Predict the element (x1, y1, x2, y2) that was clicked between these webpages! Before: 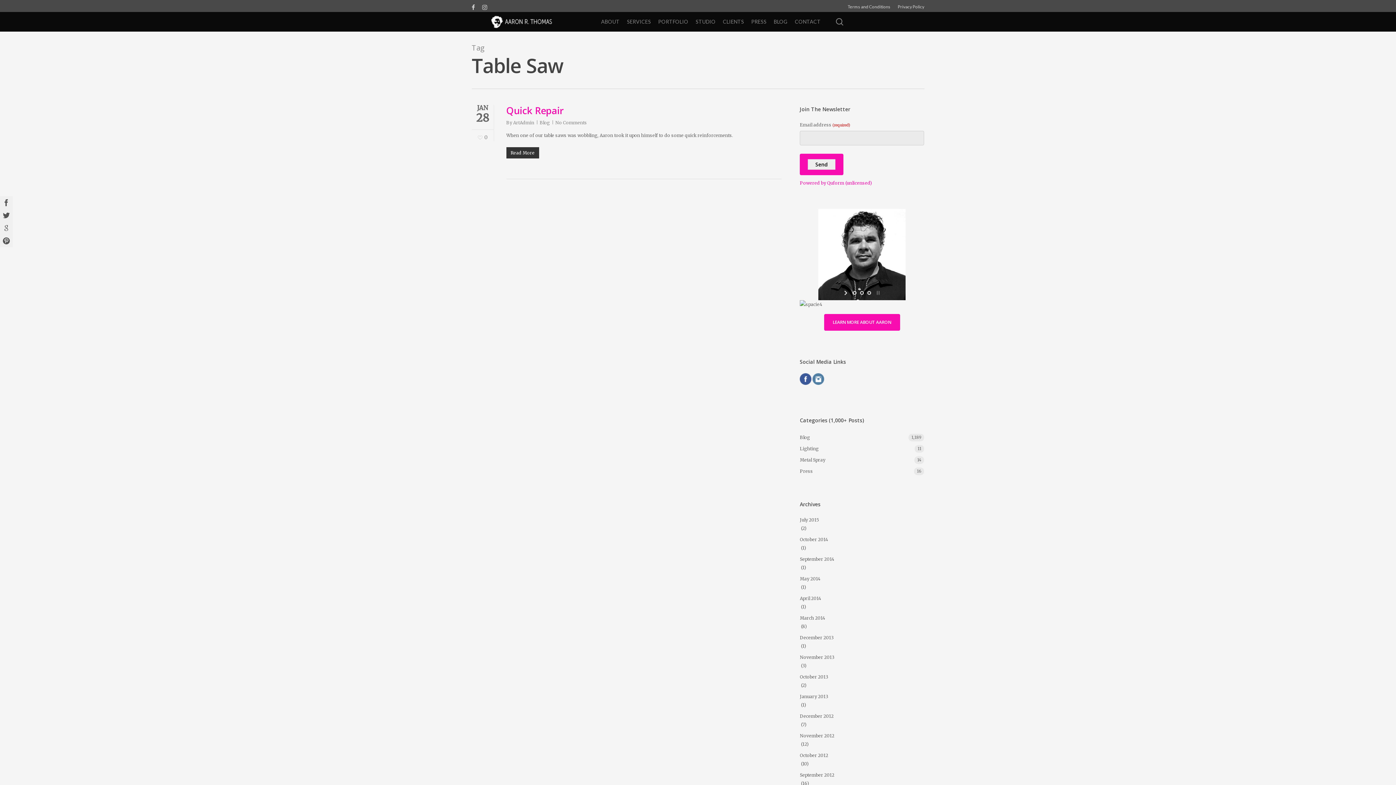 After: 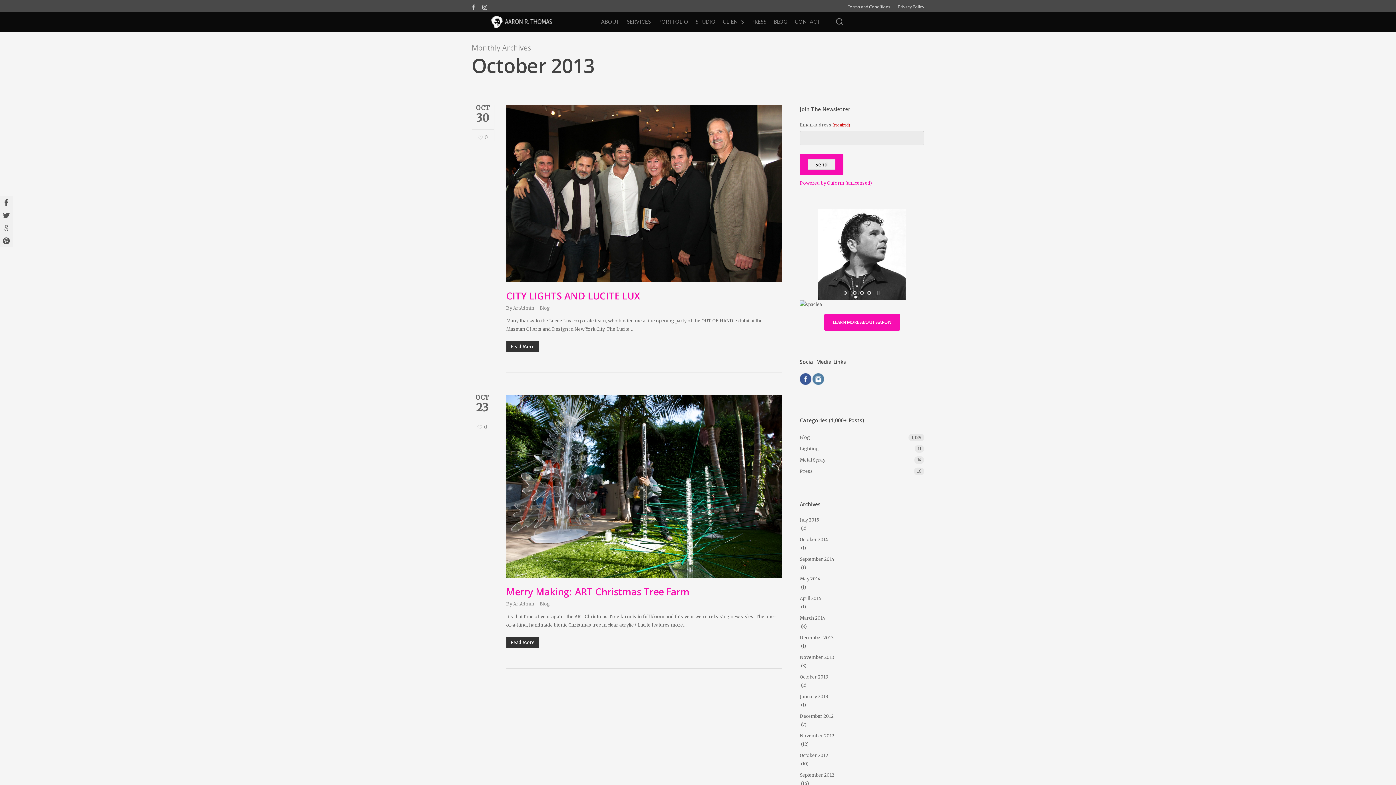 Action: bbox: (800, 673, 924, 681) label: October 2013